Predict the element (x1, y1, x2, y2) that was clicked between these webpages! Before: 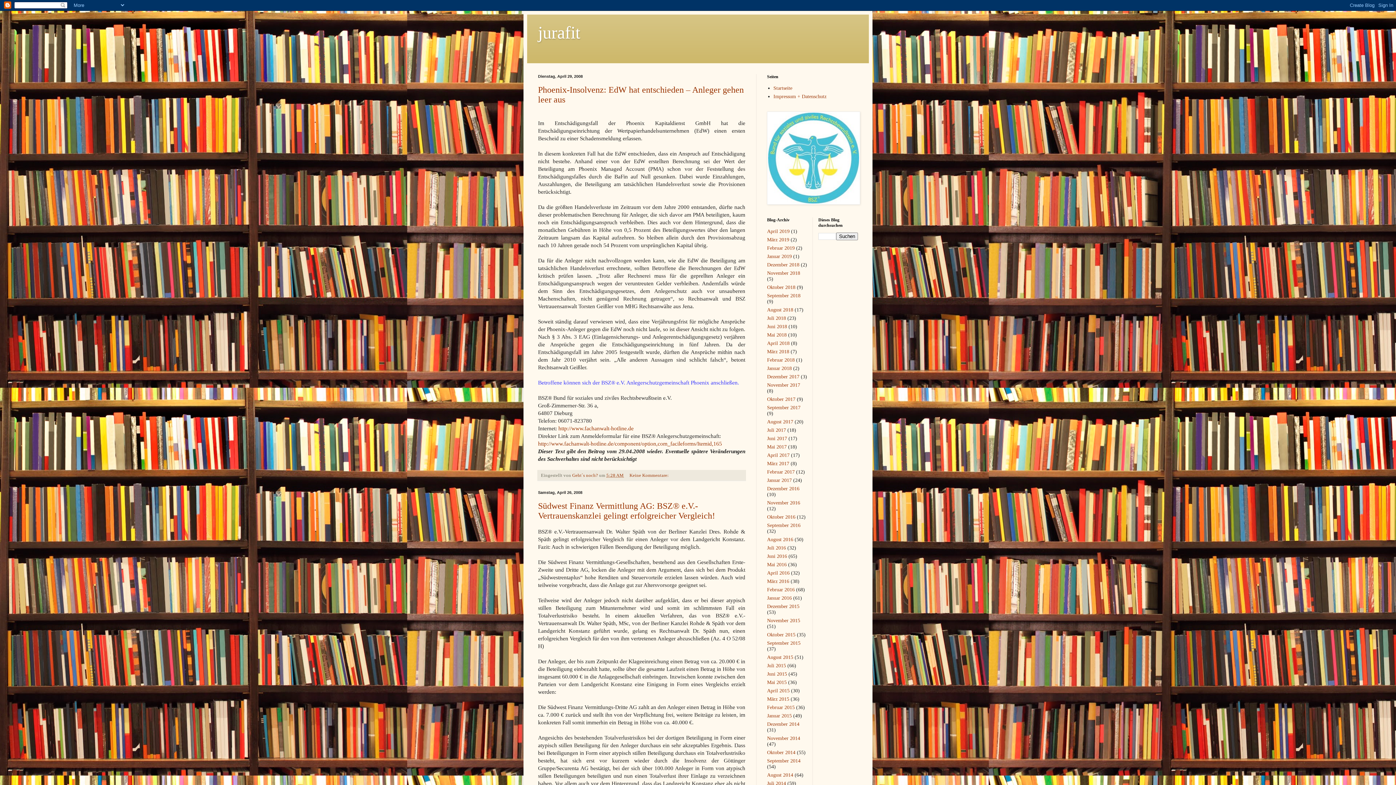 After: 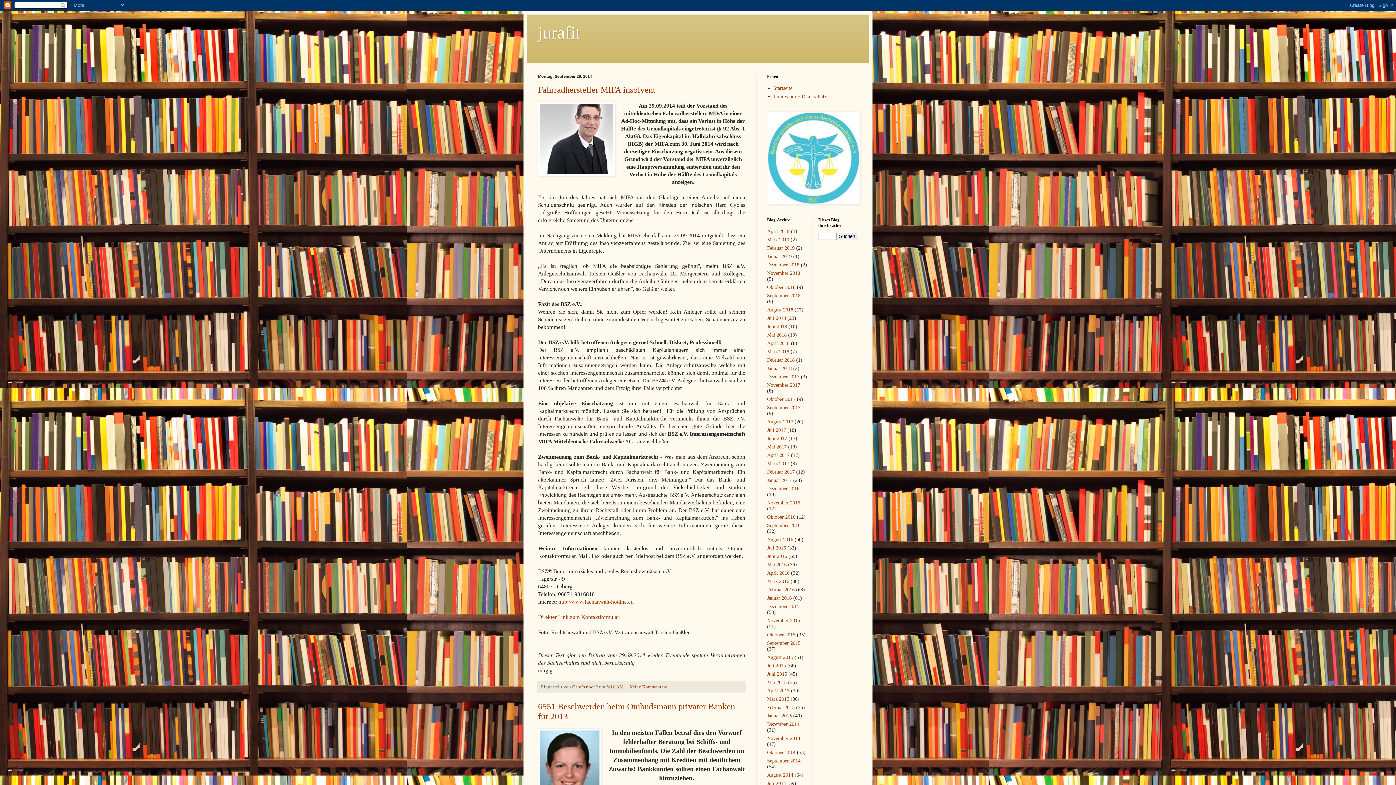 Action: bbox: (767, 758, 800, 763) label: September 2014